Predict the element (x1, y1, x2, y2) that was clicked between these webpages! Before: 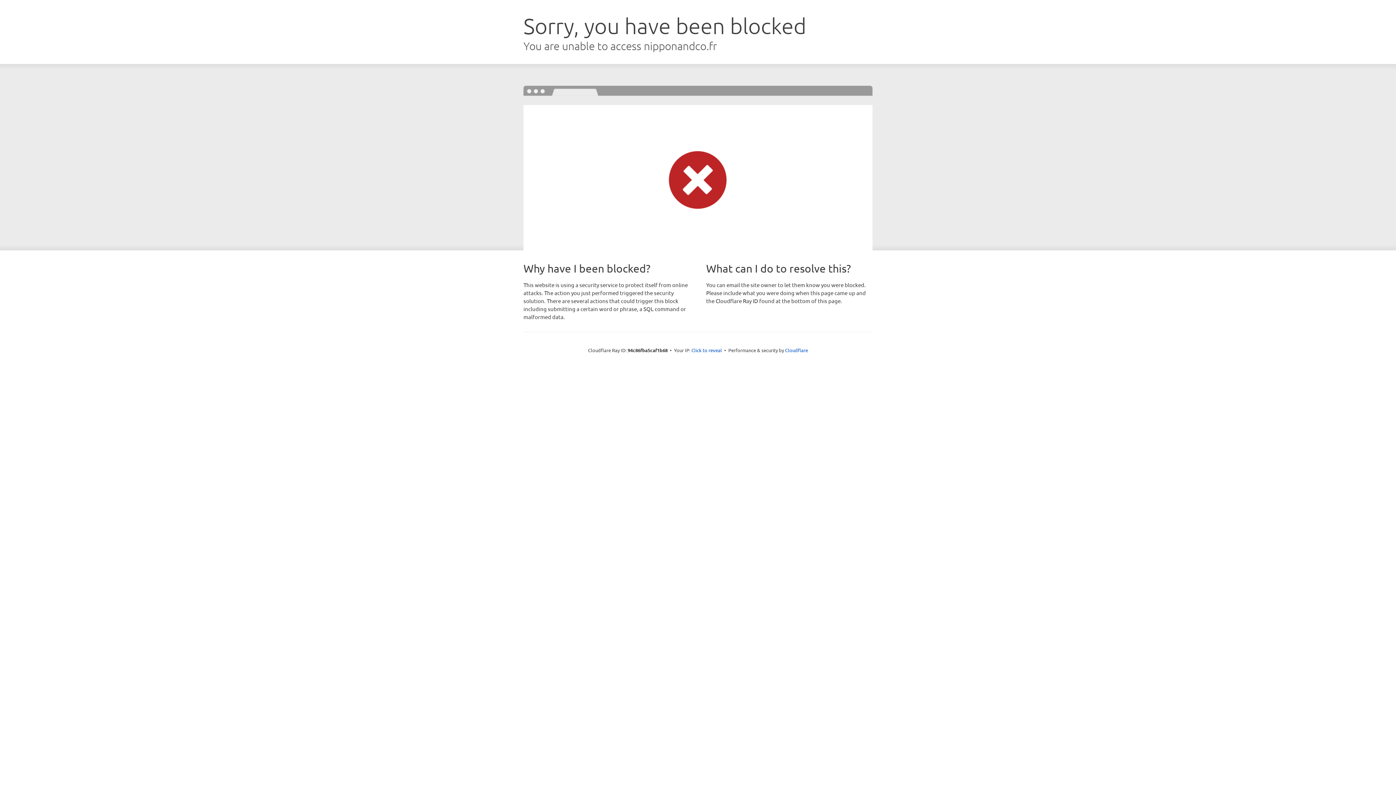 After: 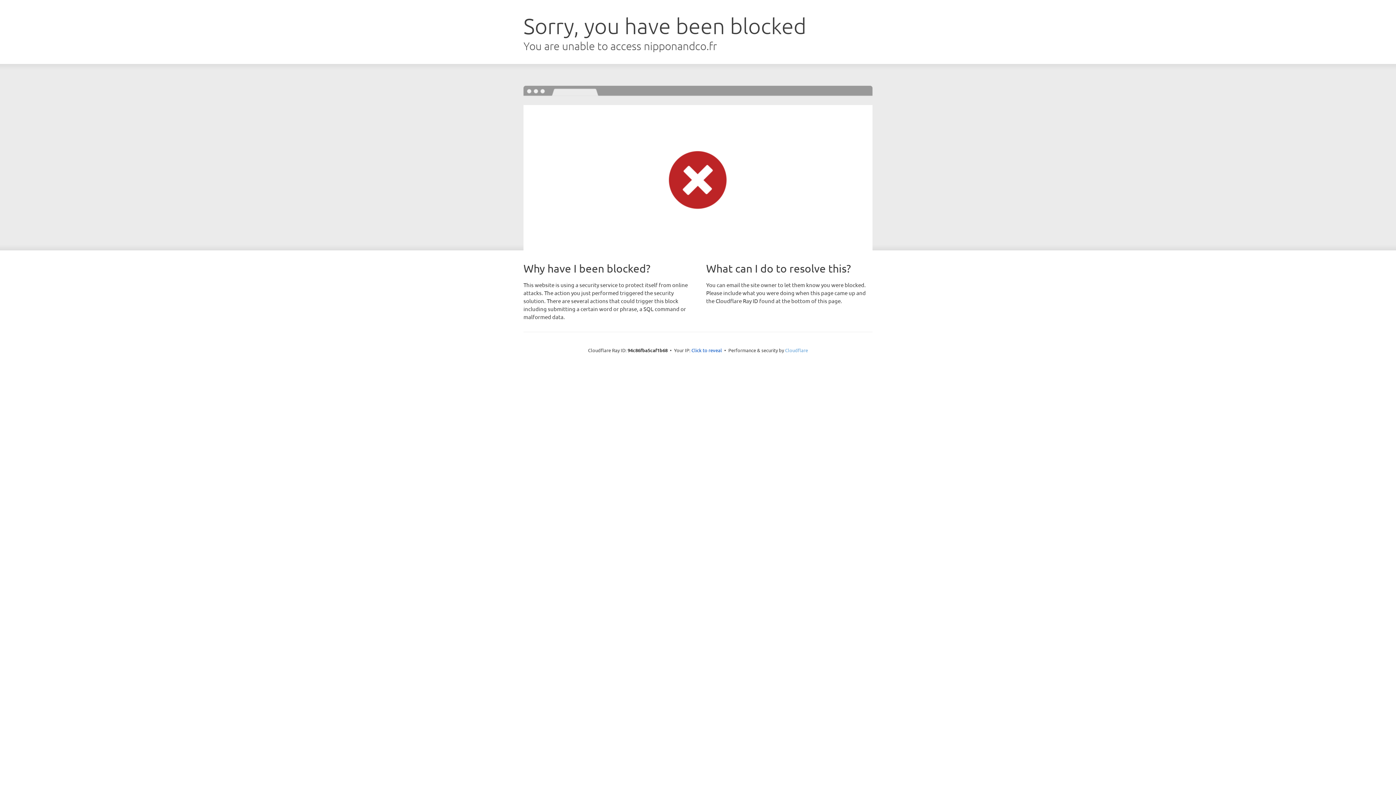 Action: label: Cloudflare bbox: (785, 347, 808, 353)